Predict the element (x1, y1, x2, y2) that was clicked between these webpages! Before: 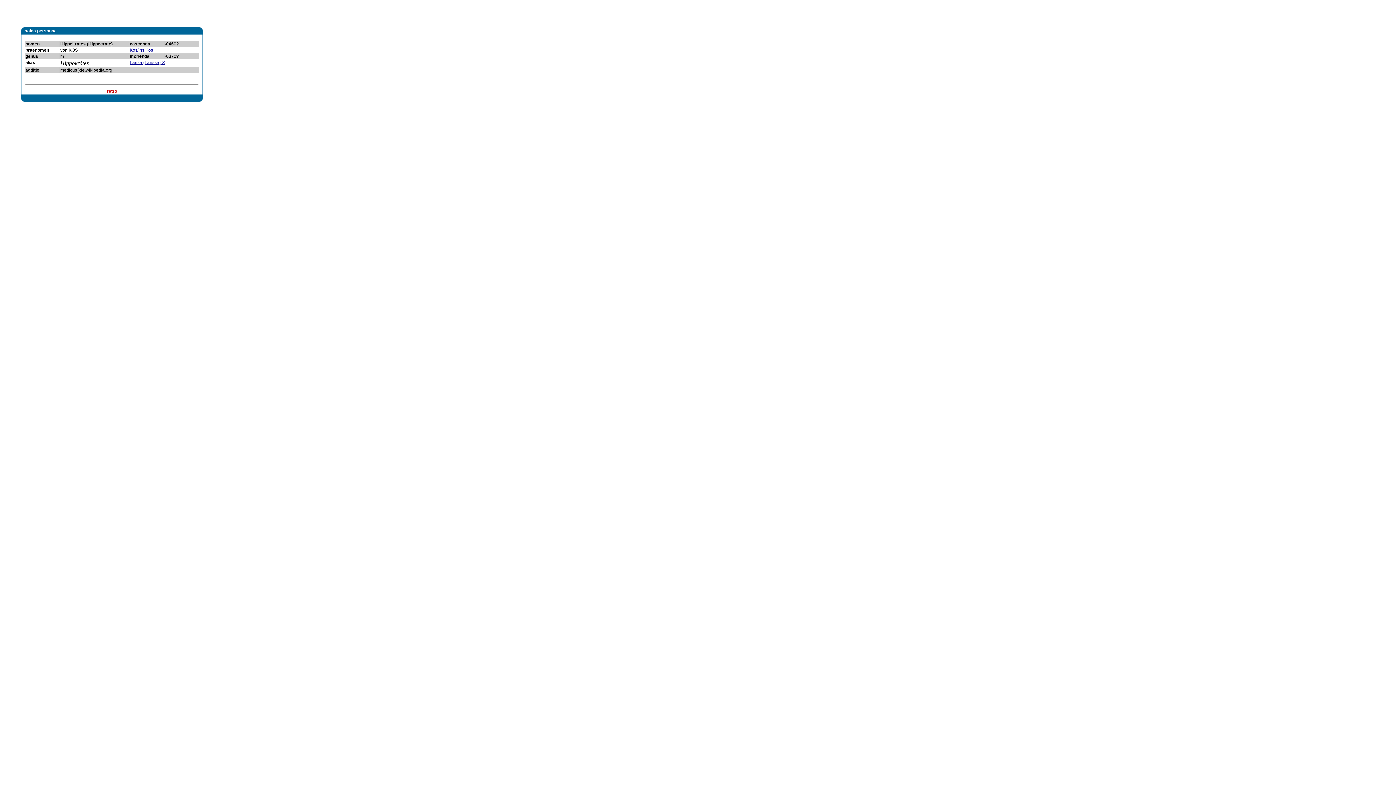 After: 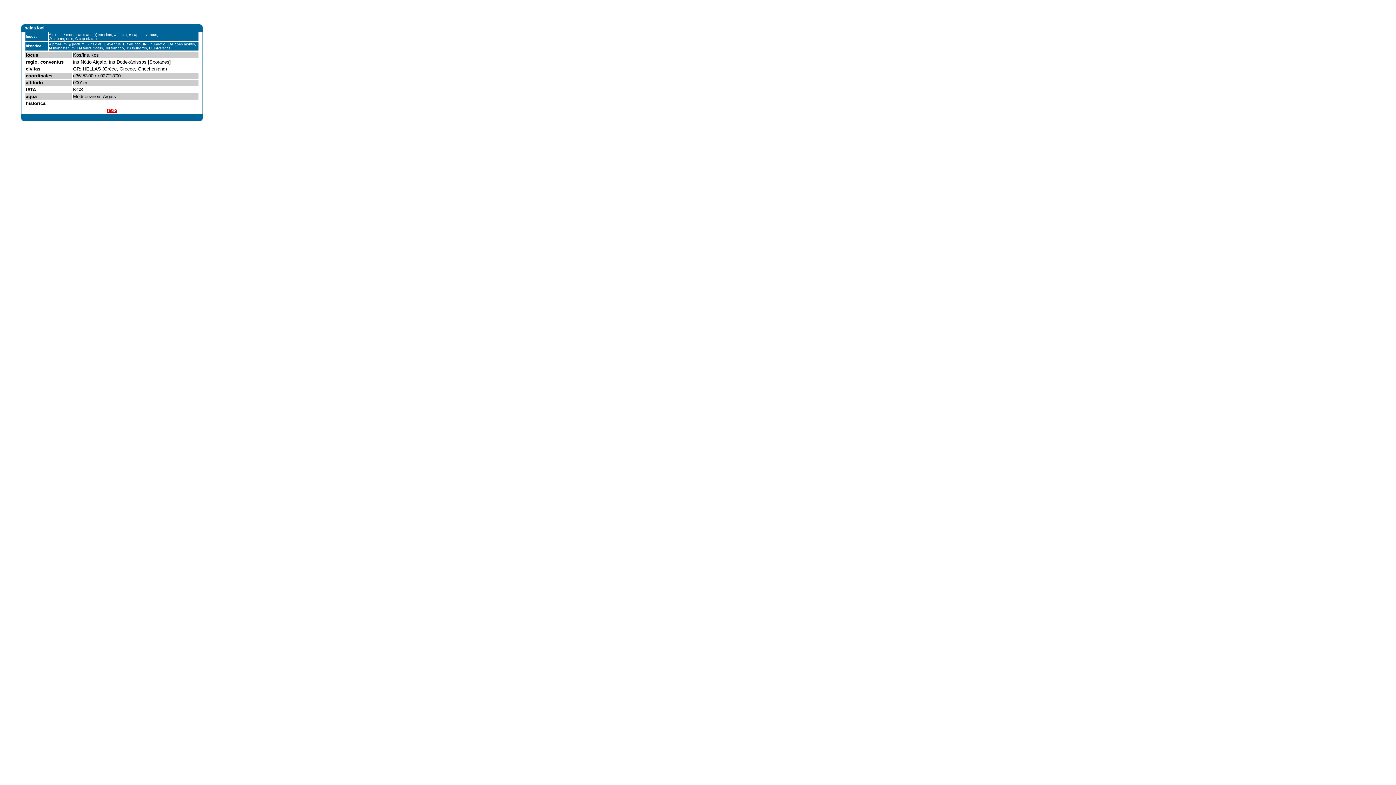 Action: bbox: (129, 47, 153, 52) label: Kos/ins.Kos